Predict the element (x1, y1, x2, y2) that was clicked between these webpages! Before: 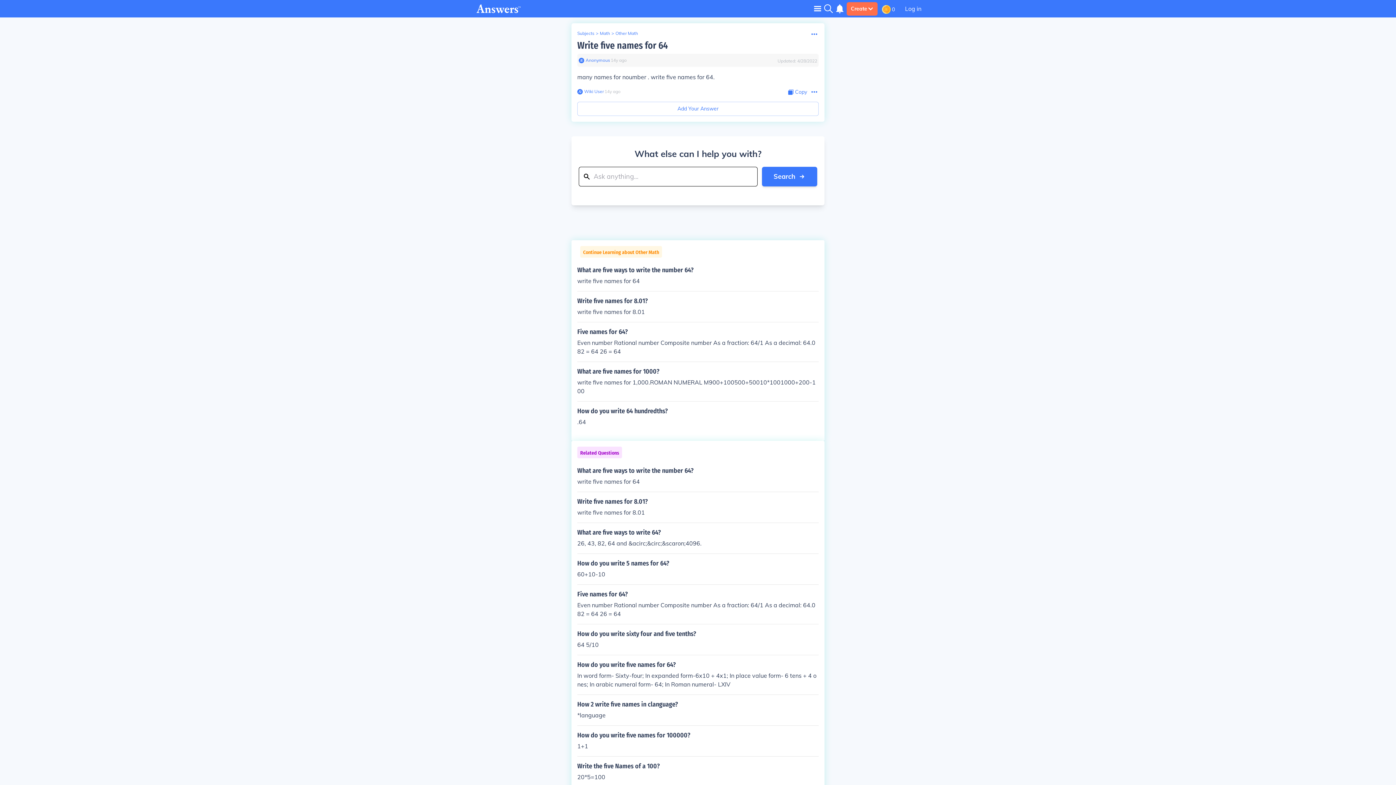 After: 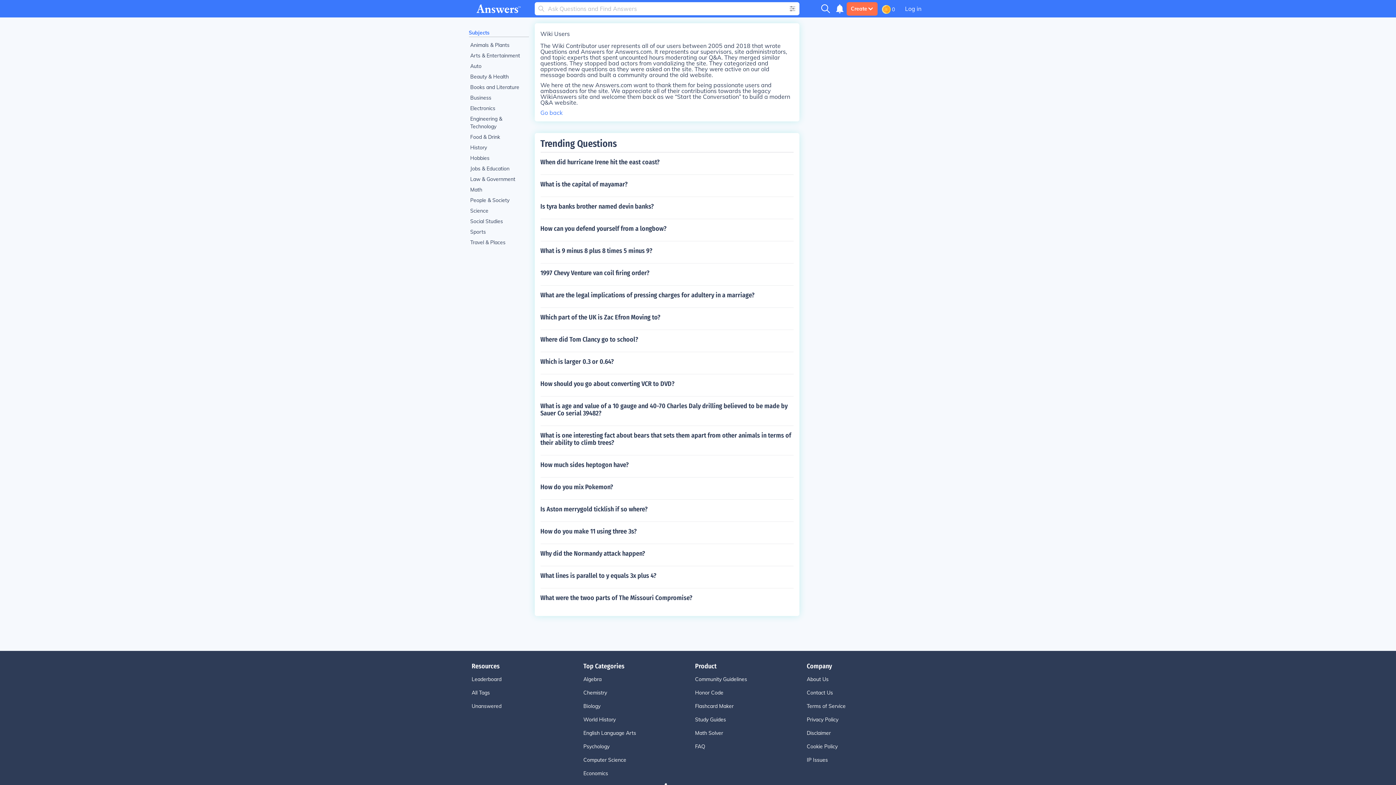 Action: bbox: (577, 88, 582, 94)